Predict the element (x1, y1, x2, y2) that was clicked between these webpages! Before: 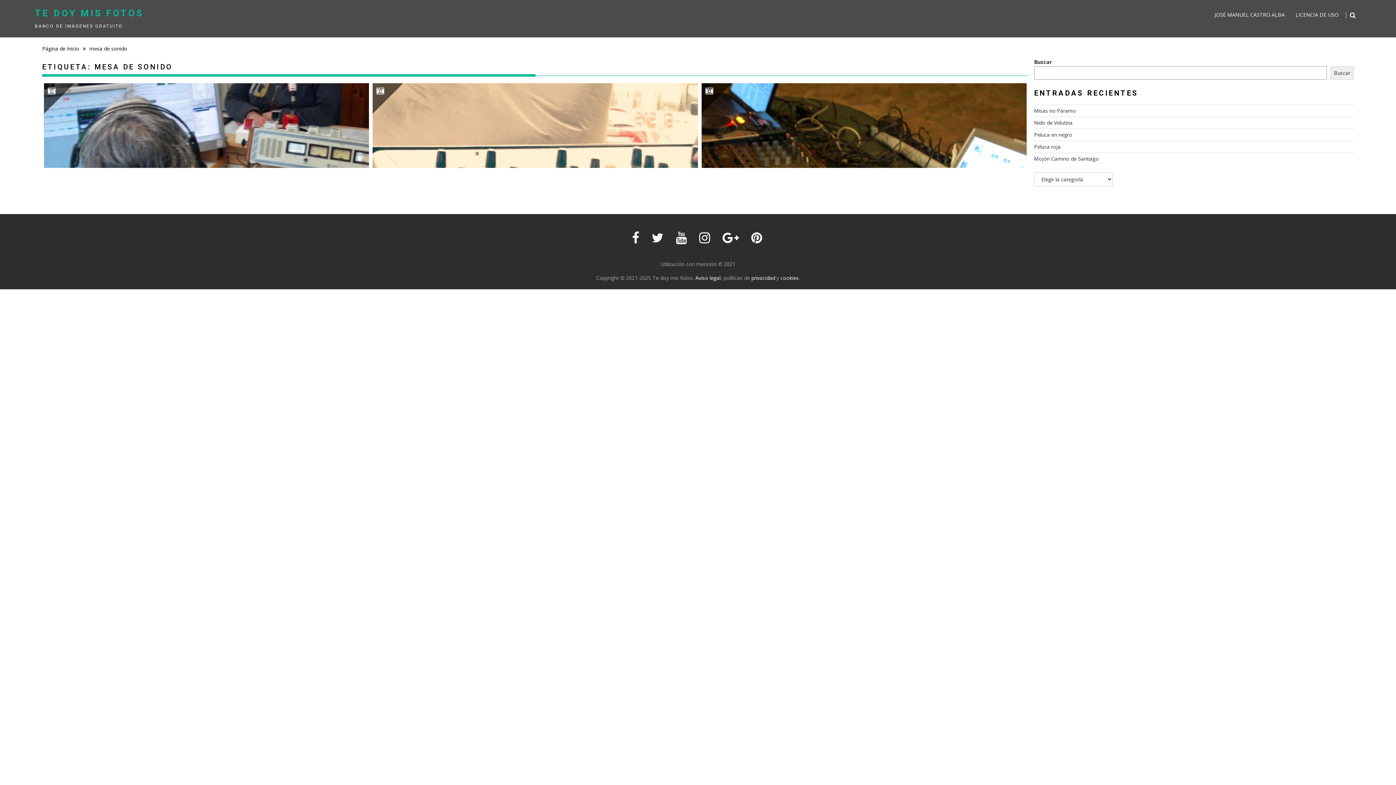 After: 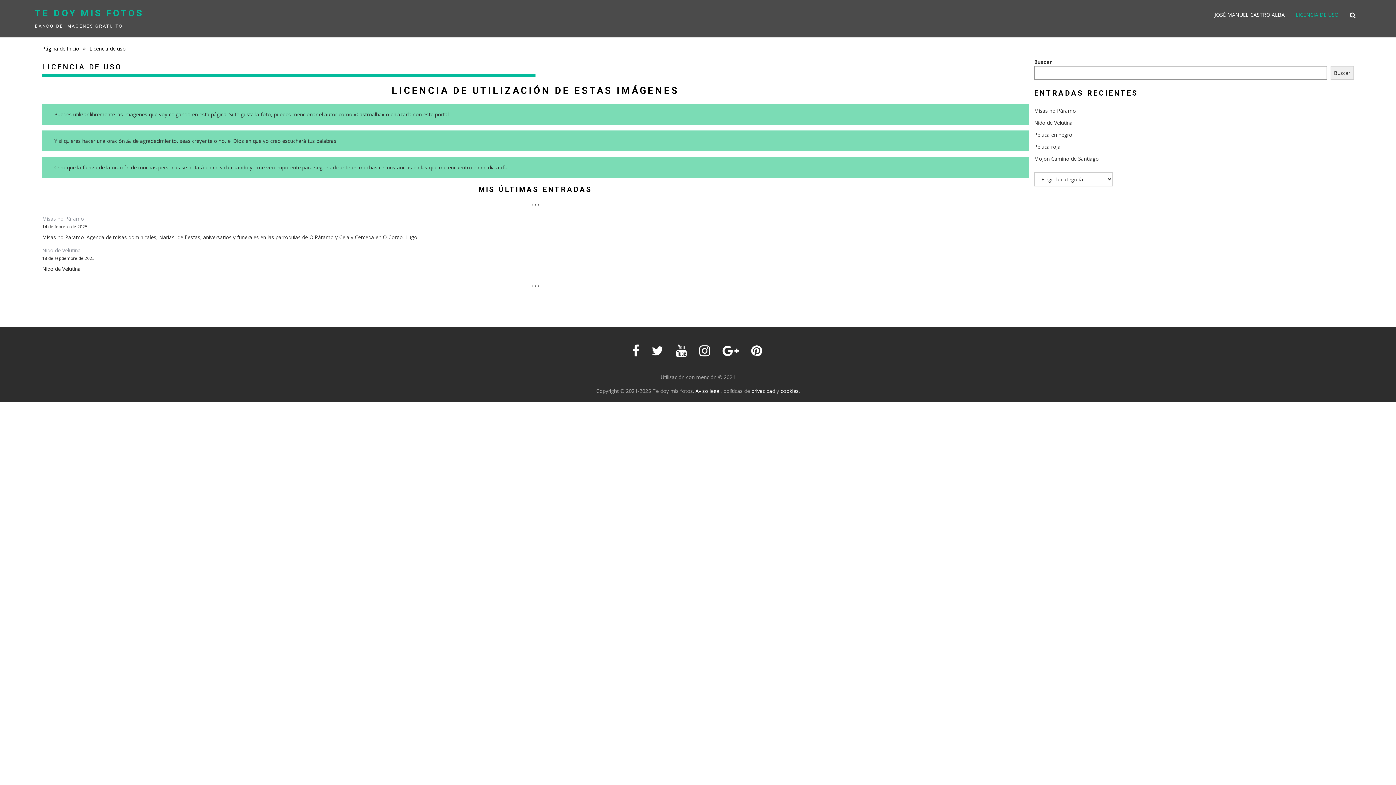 Action: label: LICENCIA DE USO bbox: (1290, 6, 1344, 23)